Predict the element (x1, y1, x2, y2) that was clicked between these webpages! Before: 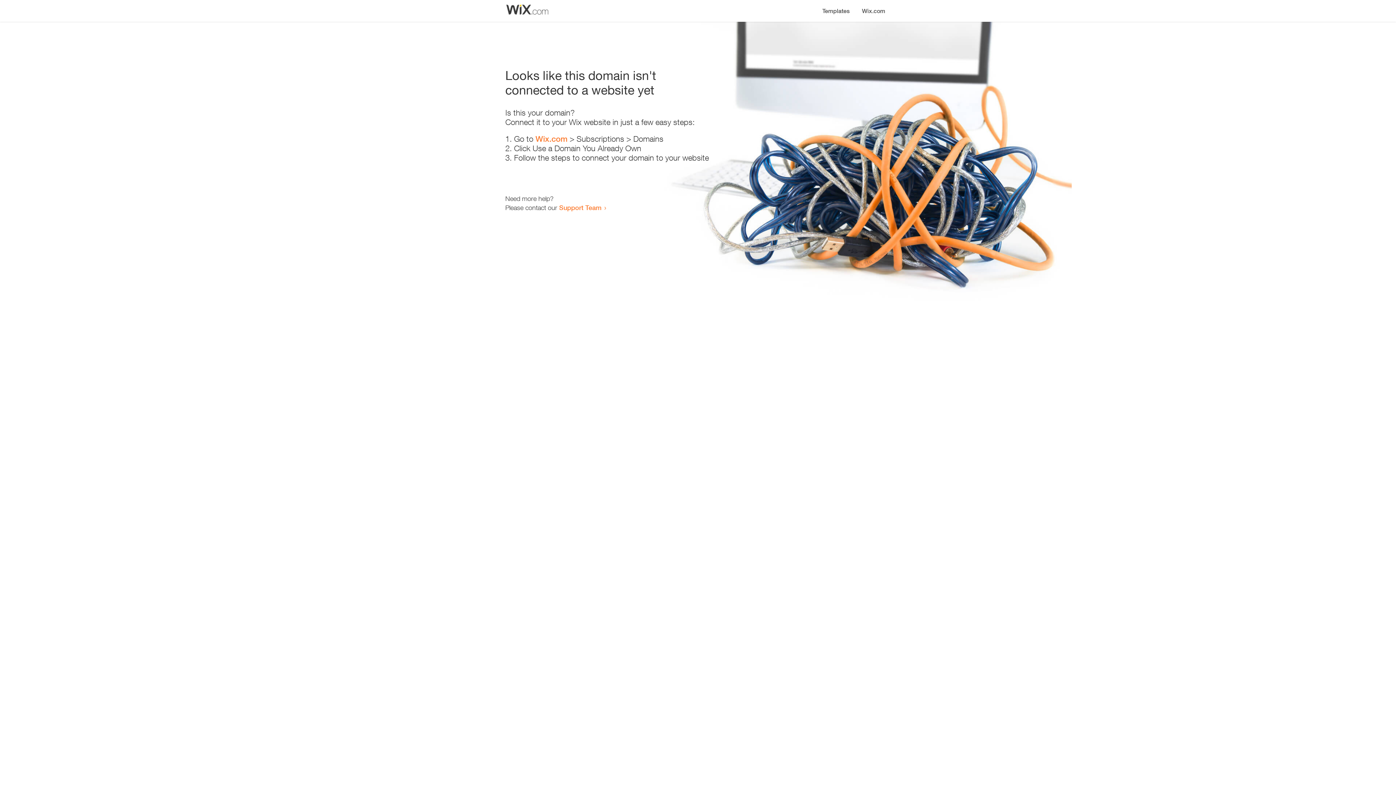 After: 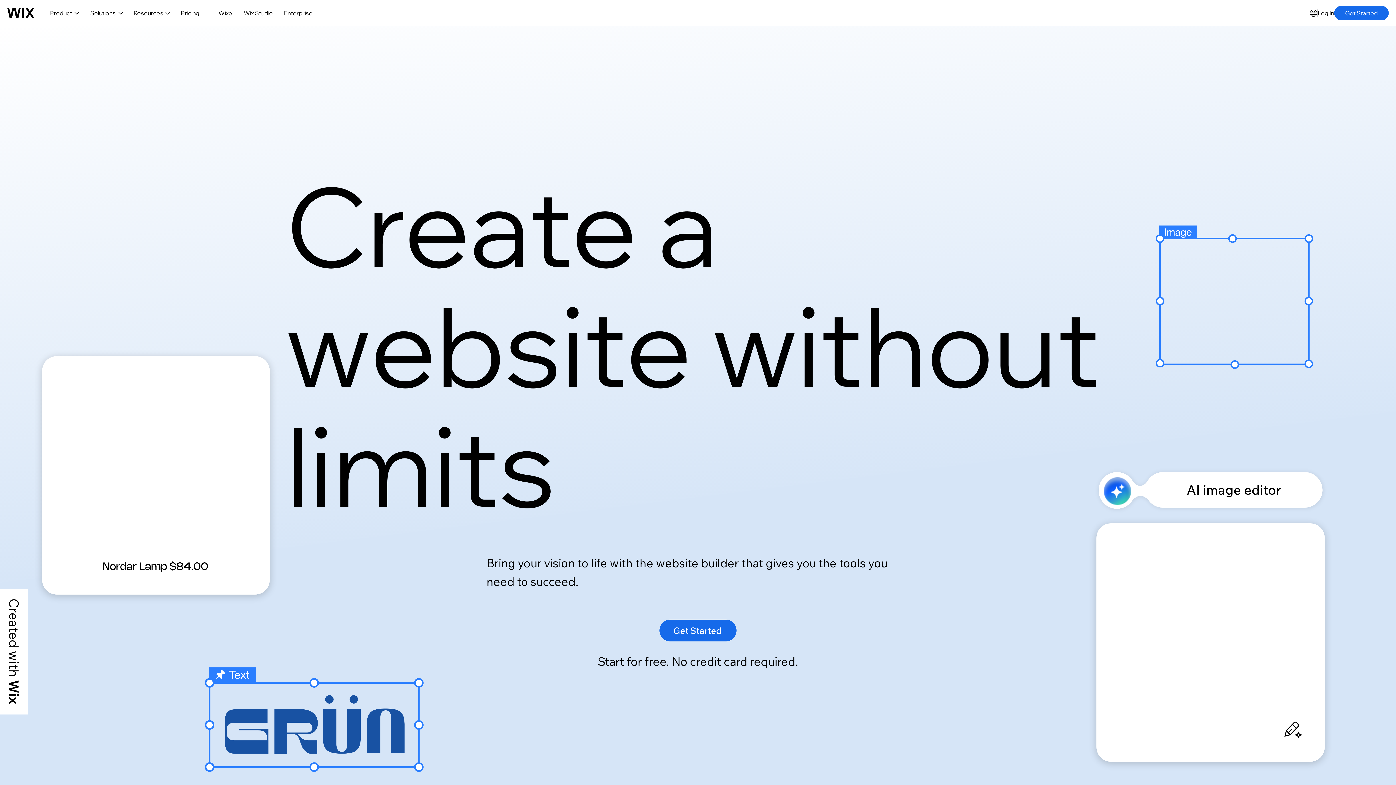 Action: label: Wix.com bbox: (535, 134, 567, 143)